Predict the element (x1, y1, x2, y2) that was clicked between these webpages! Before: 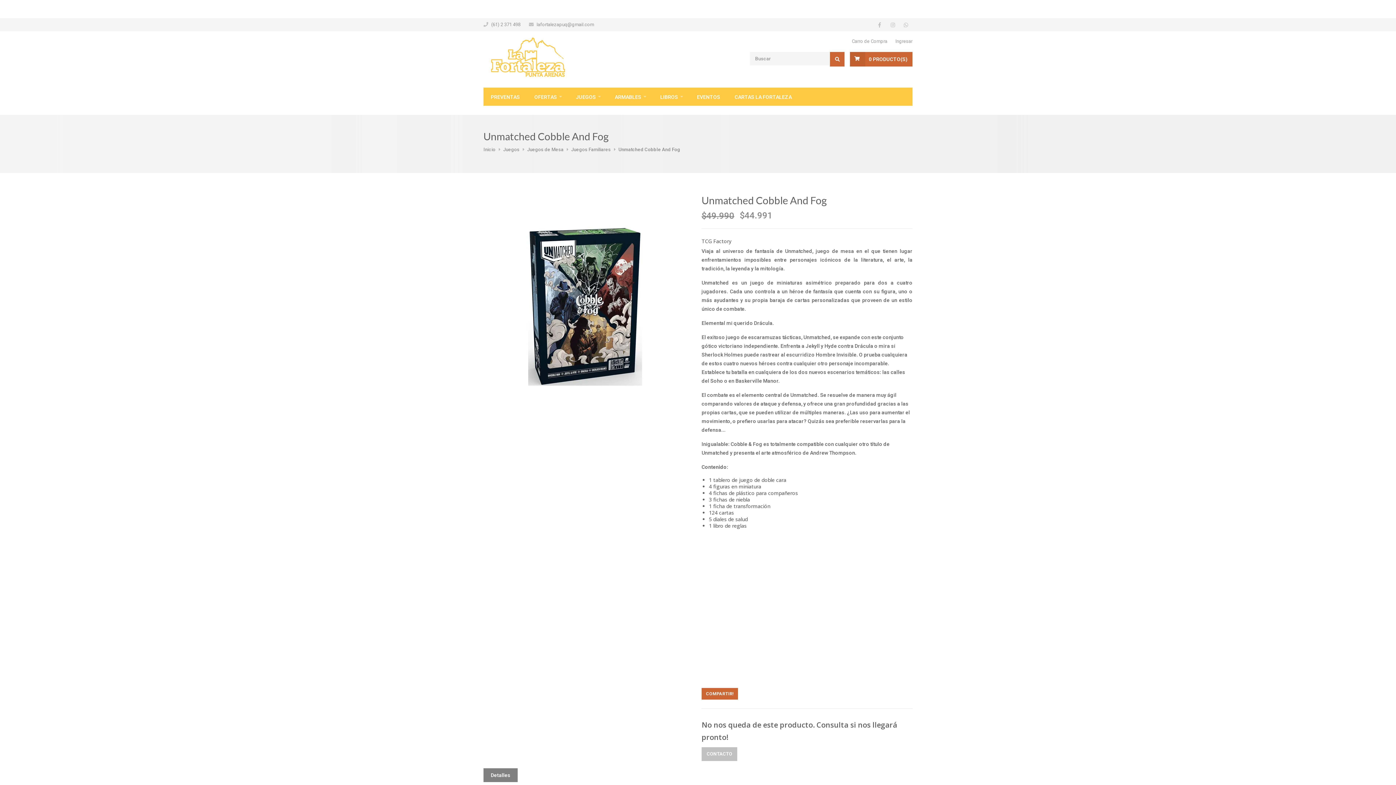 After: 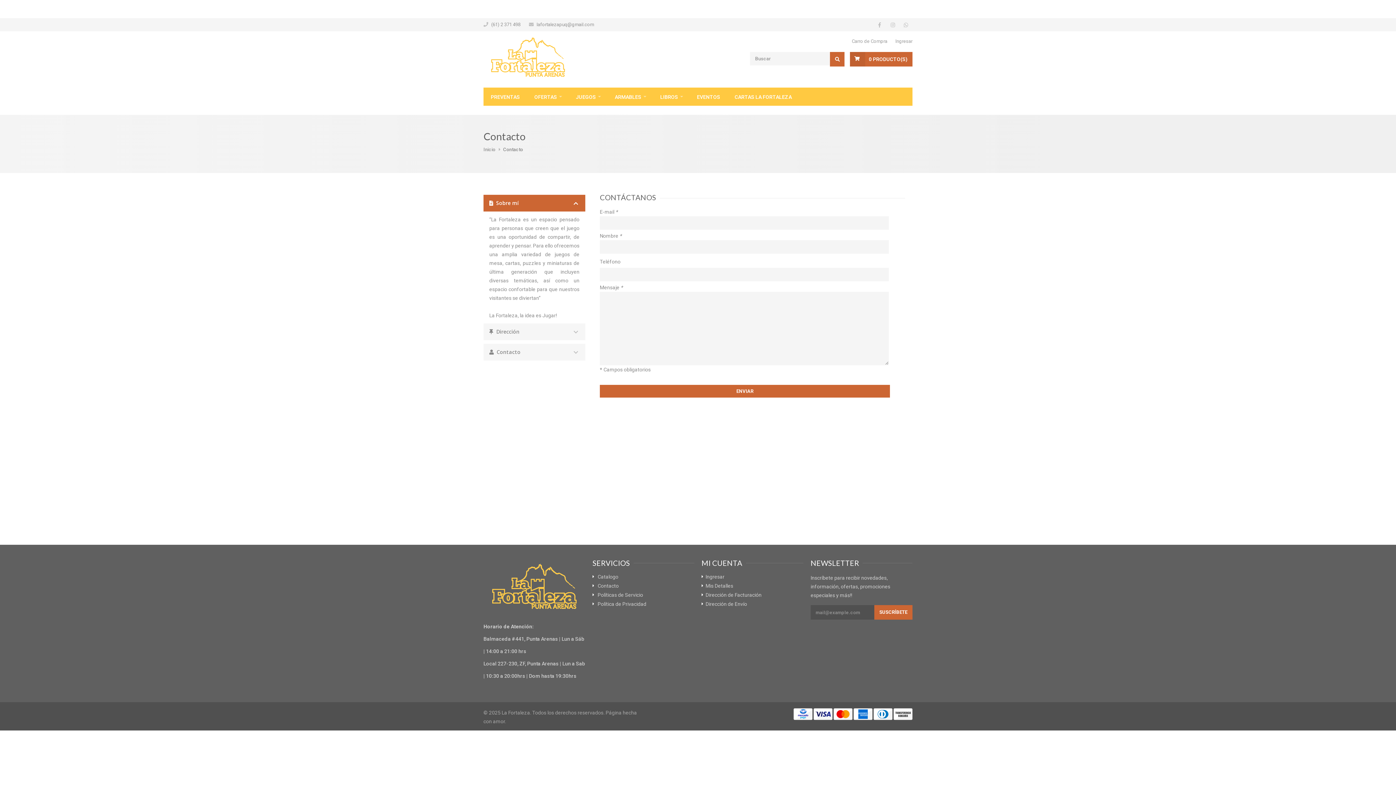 Action: bbox: (701, 747, 737, 761) label: CONTACTO